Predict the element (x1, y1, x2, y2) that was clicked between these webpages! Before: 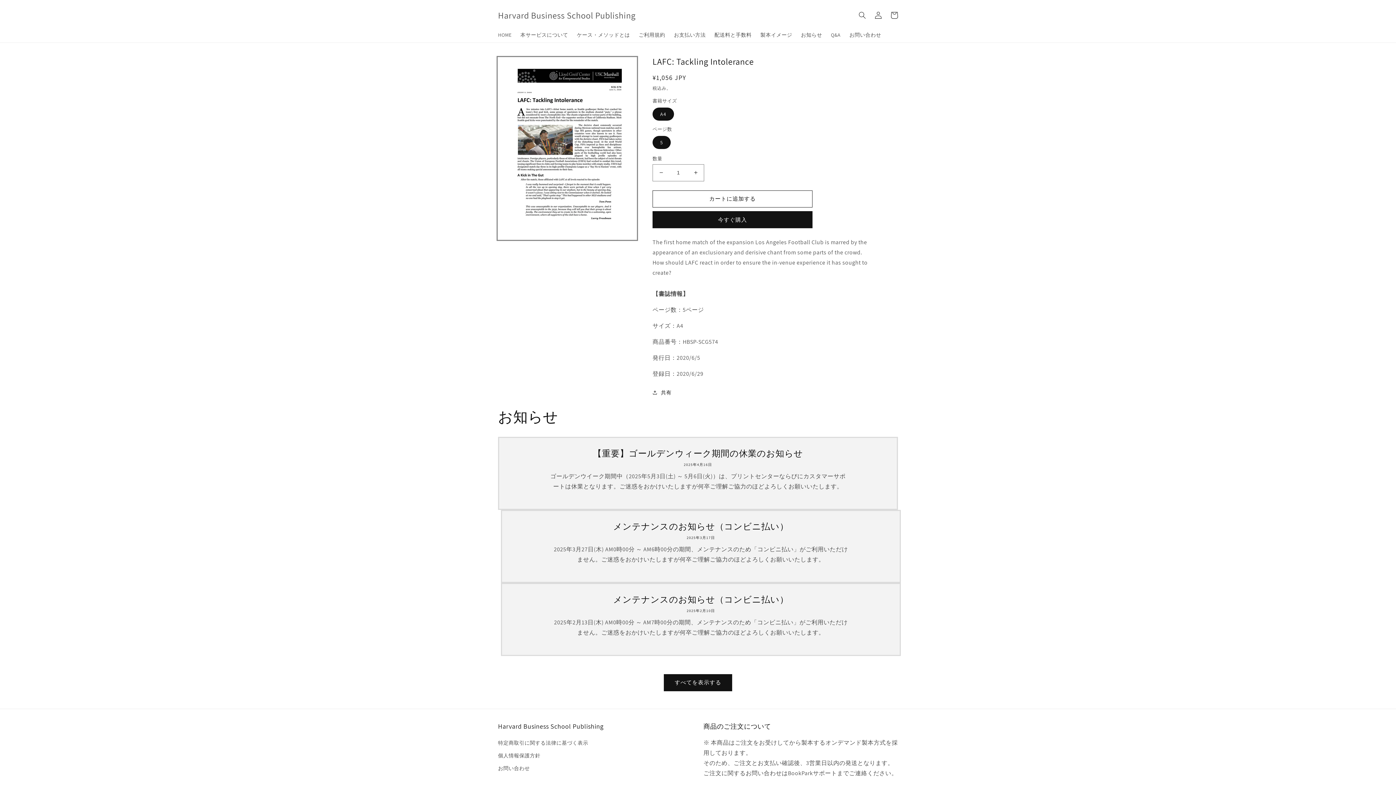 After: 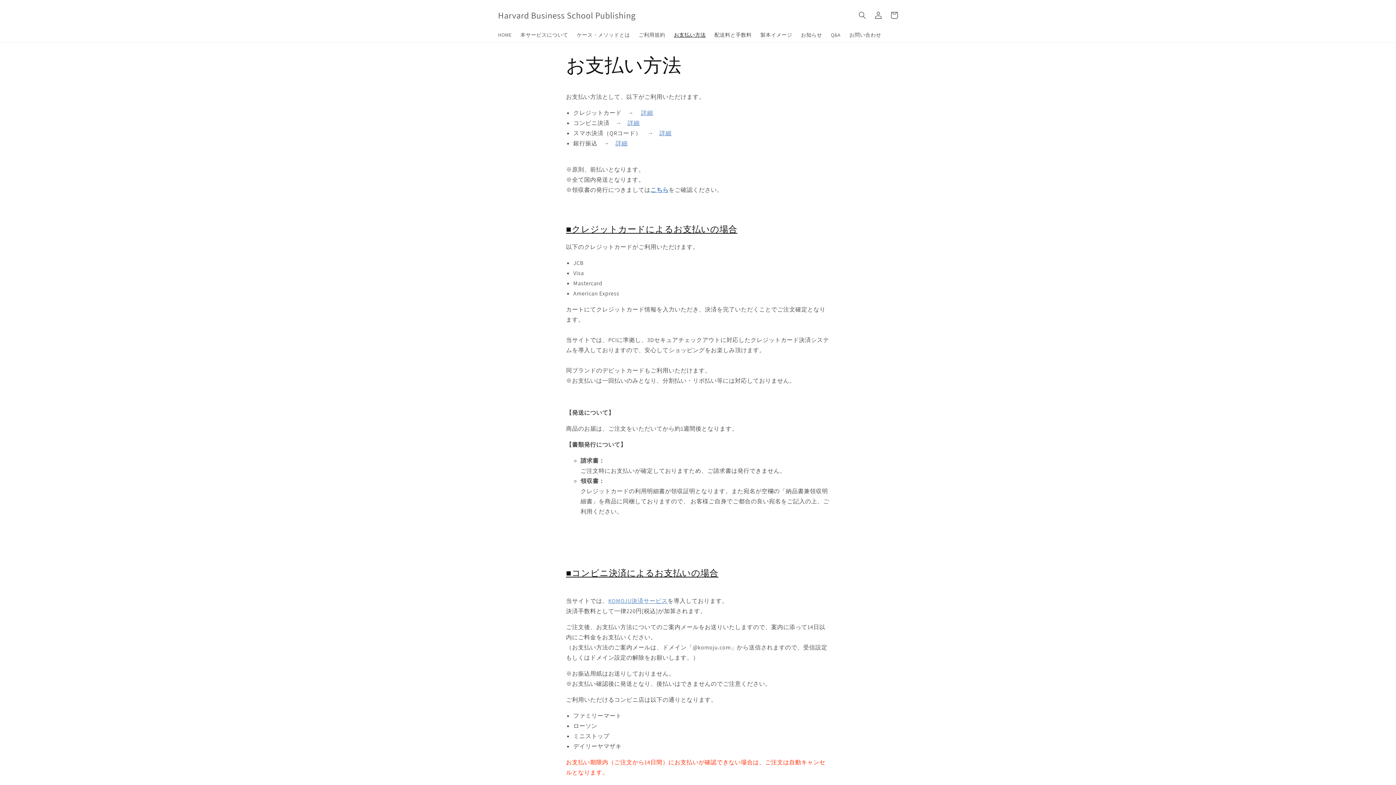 Action: label: お支払い方法 bbox: (669, 27, 710, 42)